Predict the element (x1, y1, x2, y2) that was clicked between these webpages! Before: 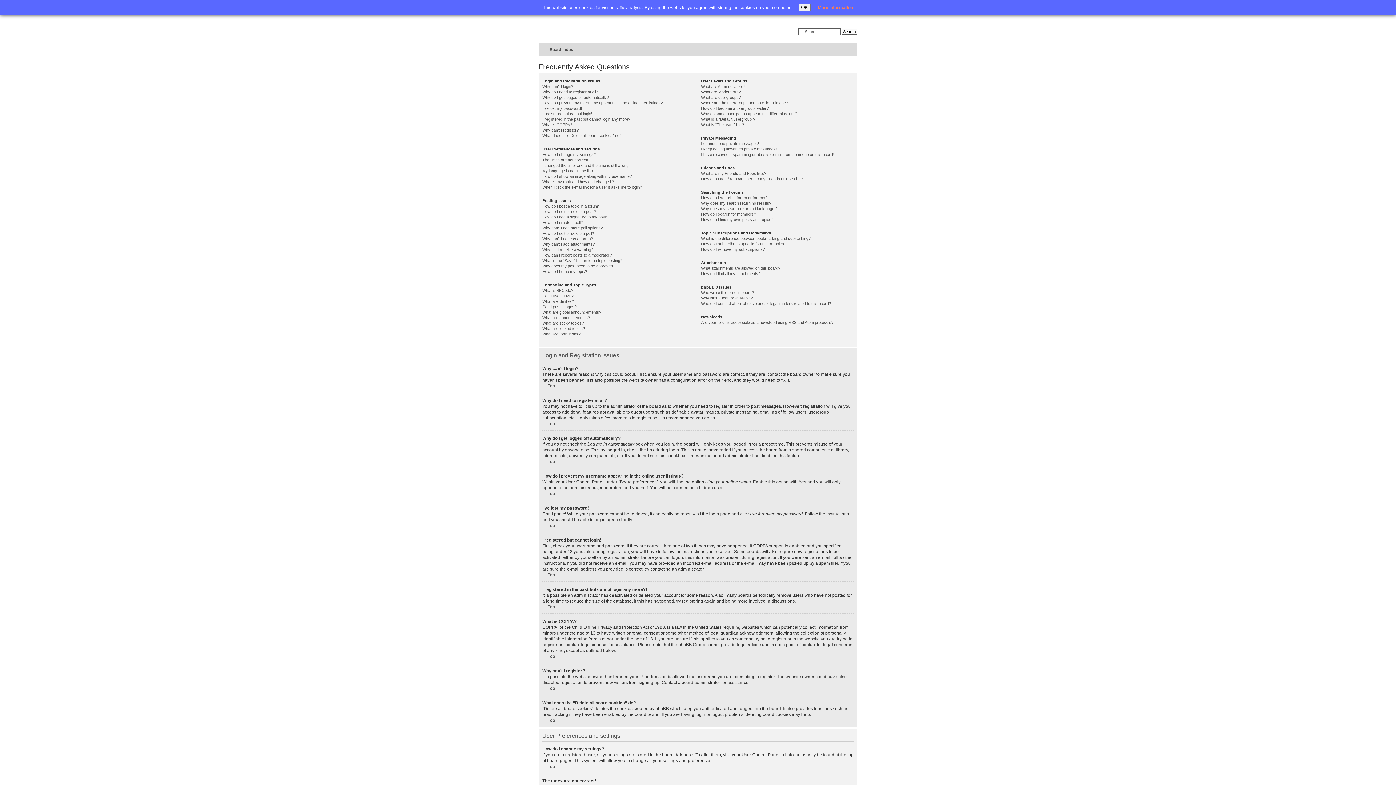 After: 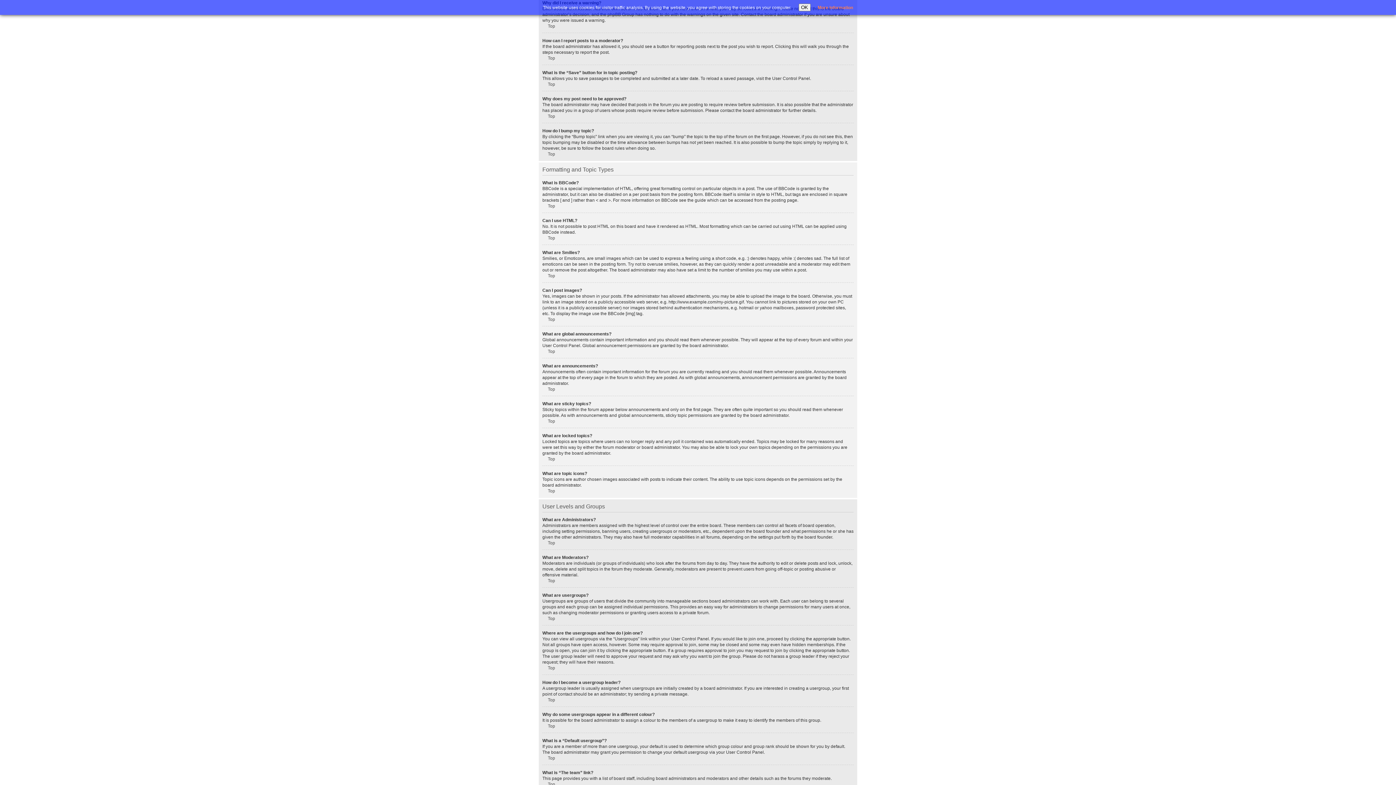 Action: label: Why did I receive a warning? bbox: (542, 247, 593, 252)